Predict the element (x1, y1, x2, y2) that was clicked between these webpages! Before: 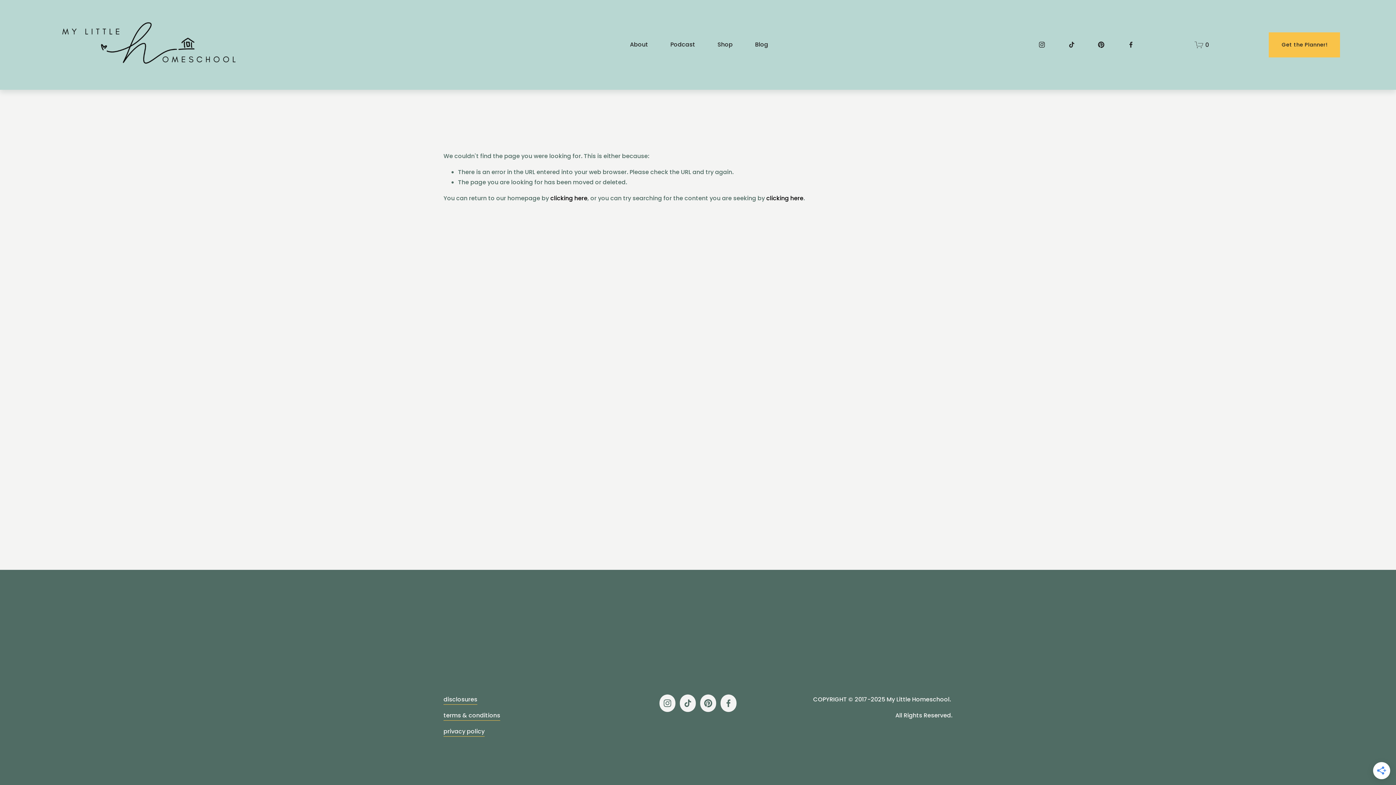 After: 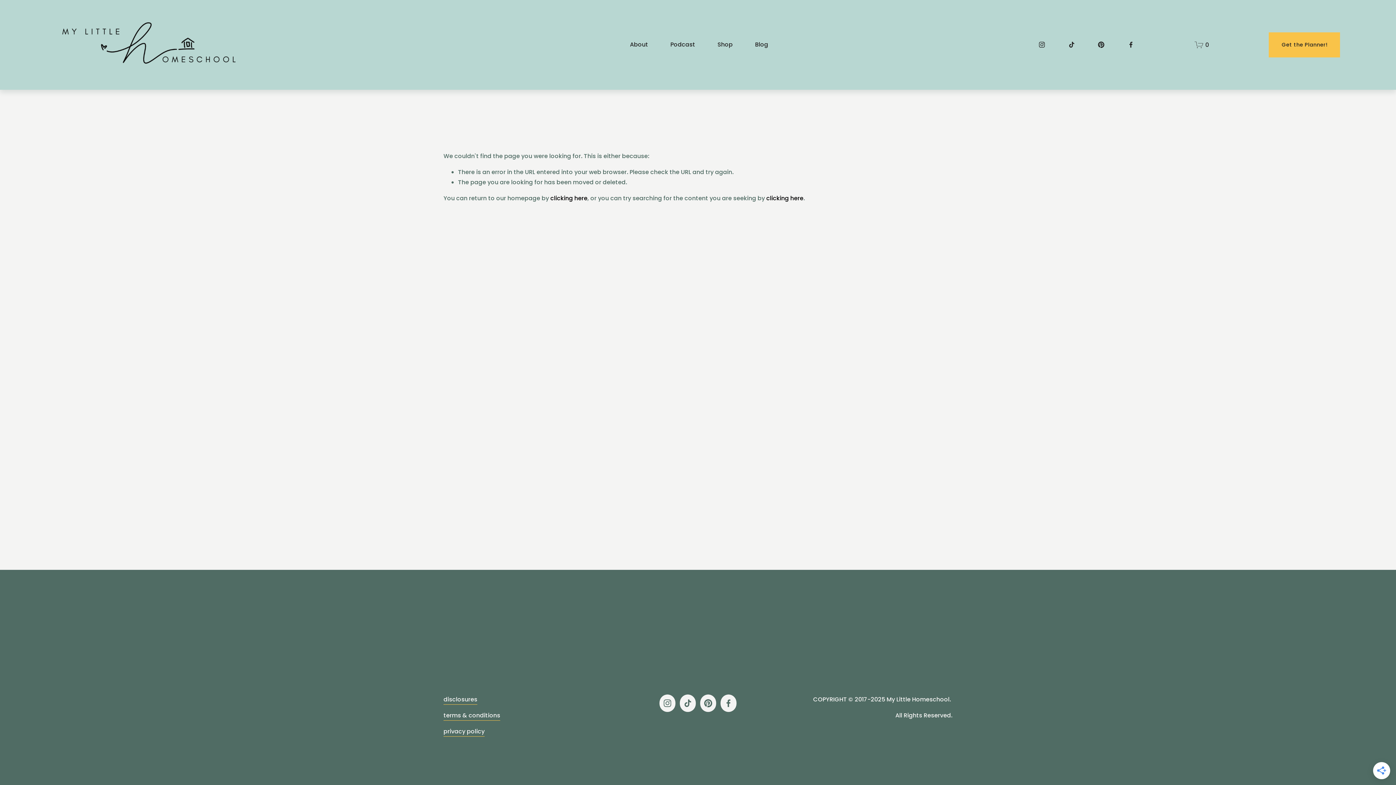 Action: bbox: (443, 710, 500, 720) label: terms & conditions